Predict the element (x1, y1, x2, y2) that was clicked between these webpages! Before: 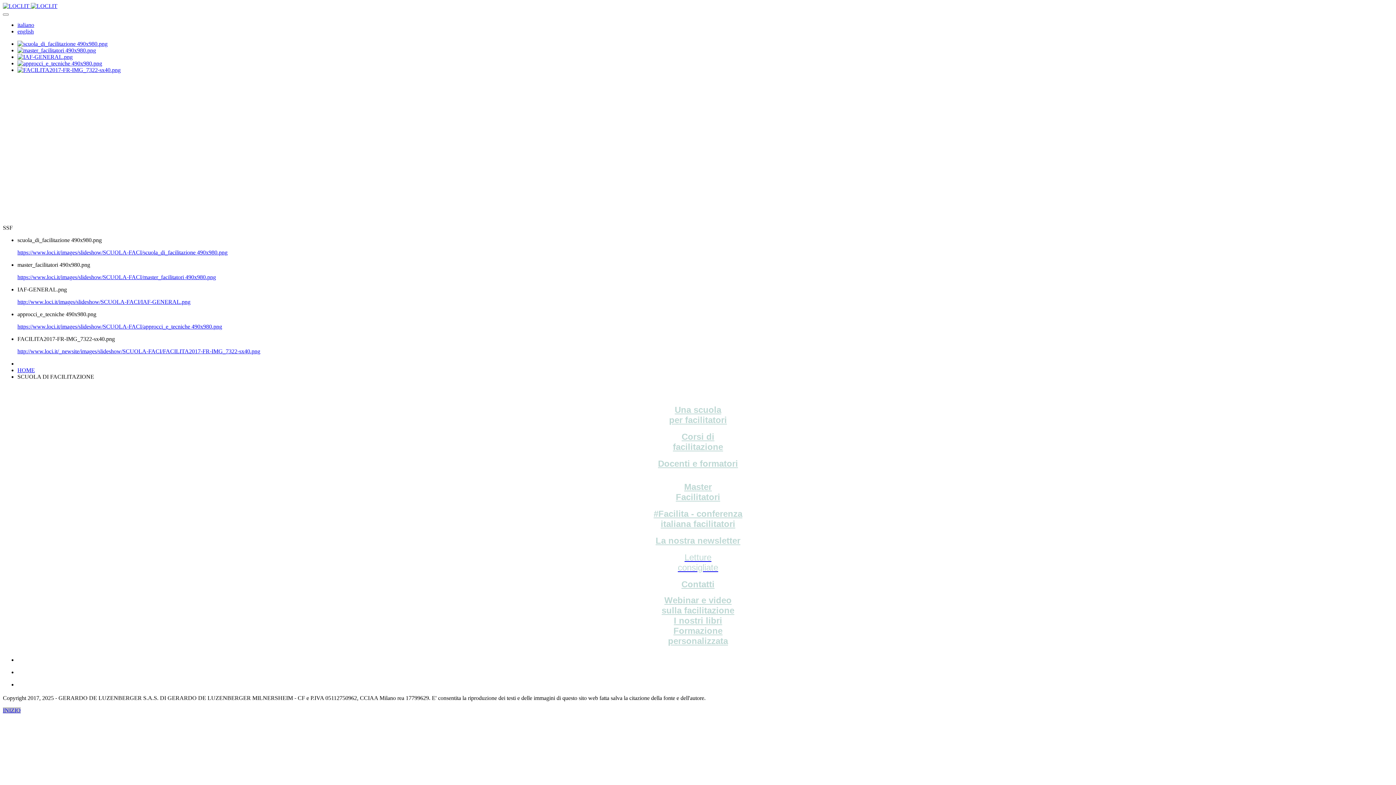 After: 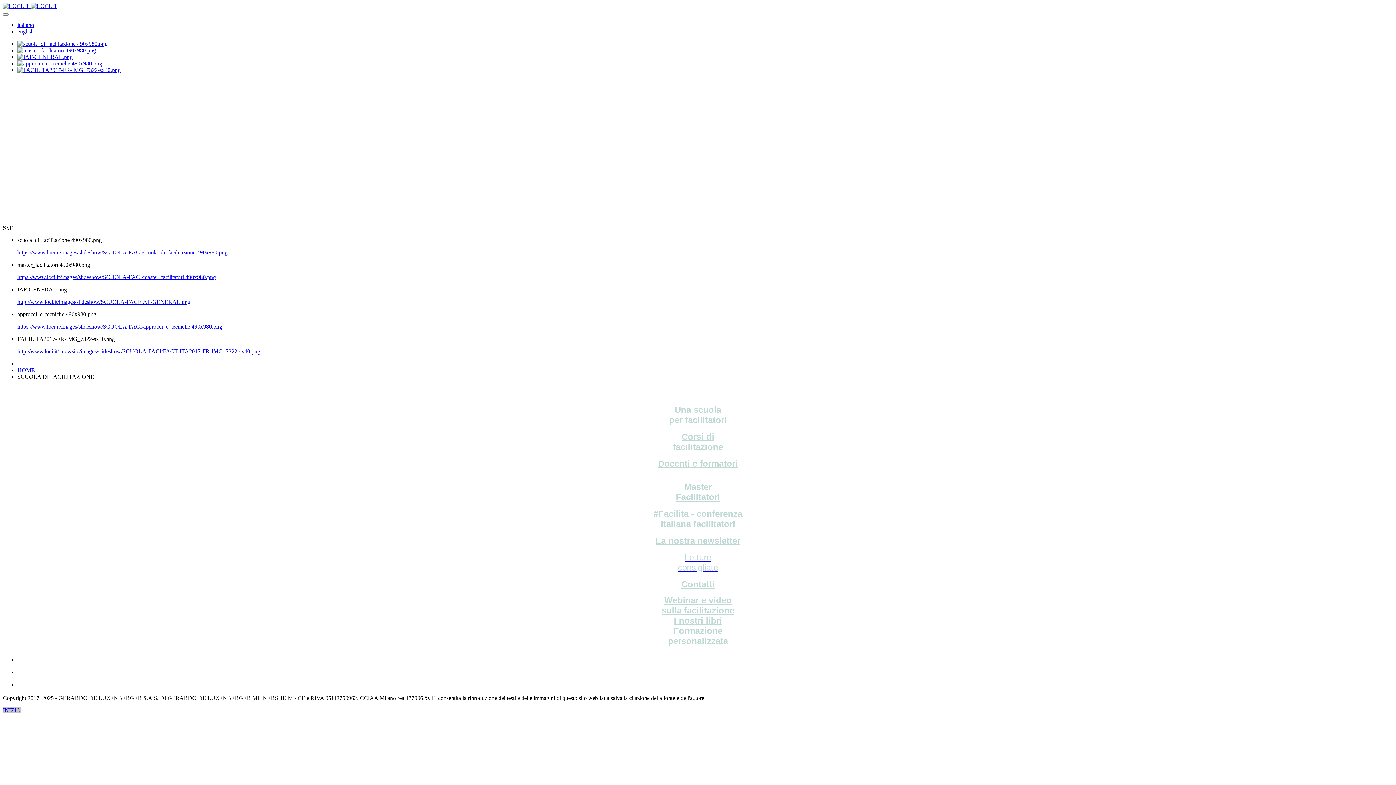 Action: bbox: (17, 60, 102, 66)